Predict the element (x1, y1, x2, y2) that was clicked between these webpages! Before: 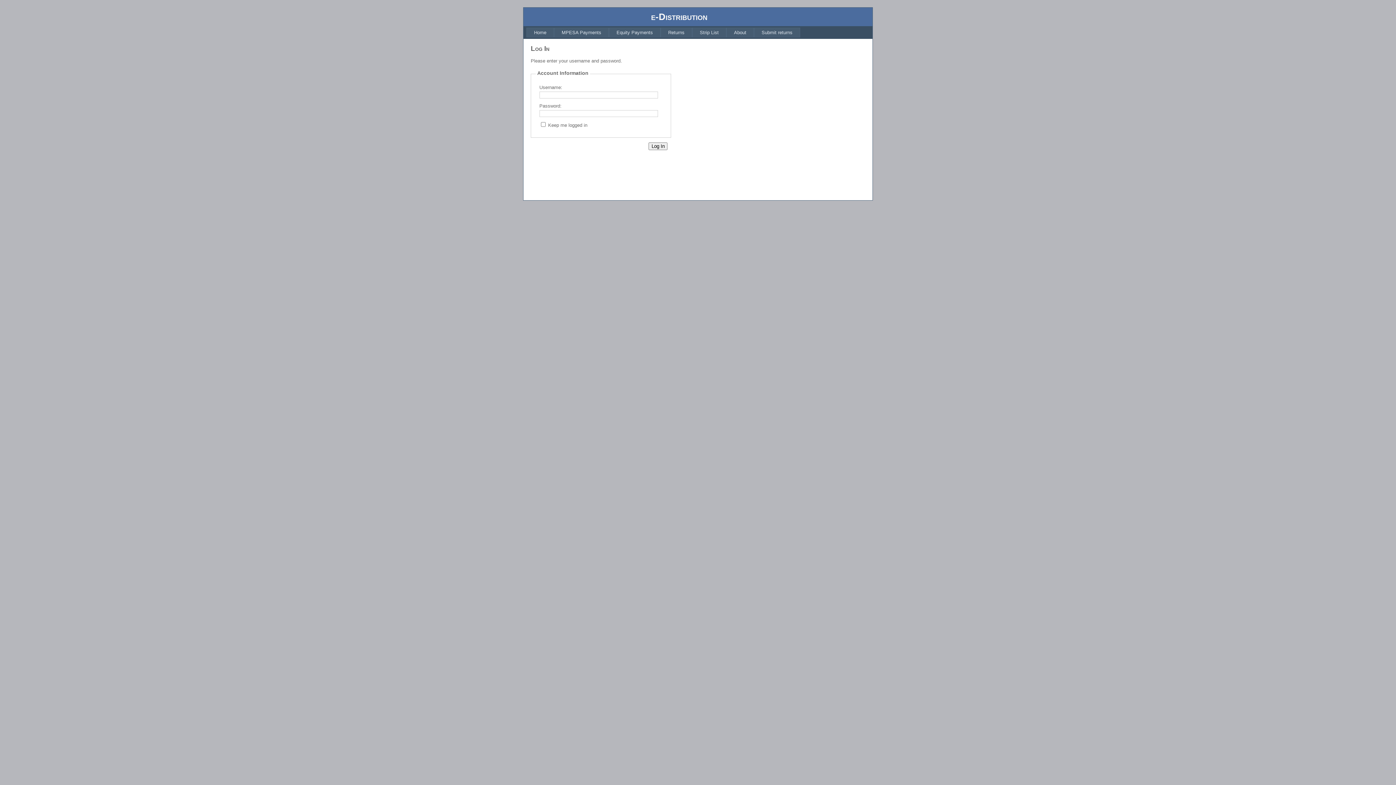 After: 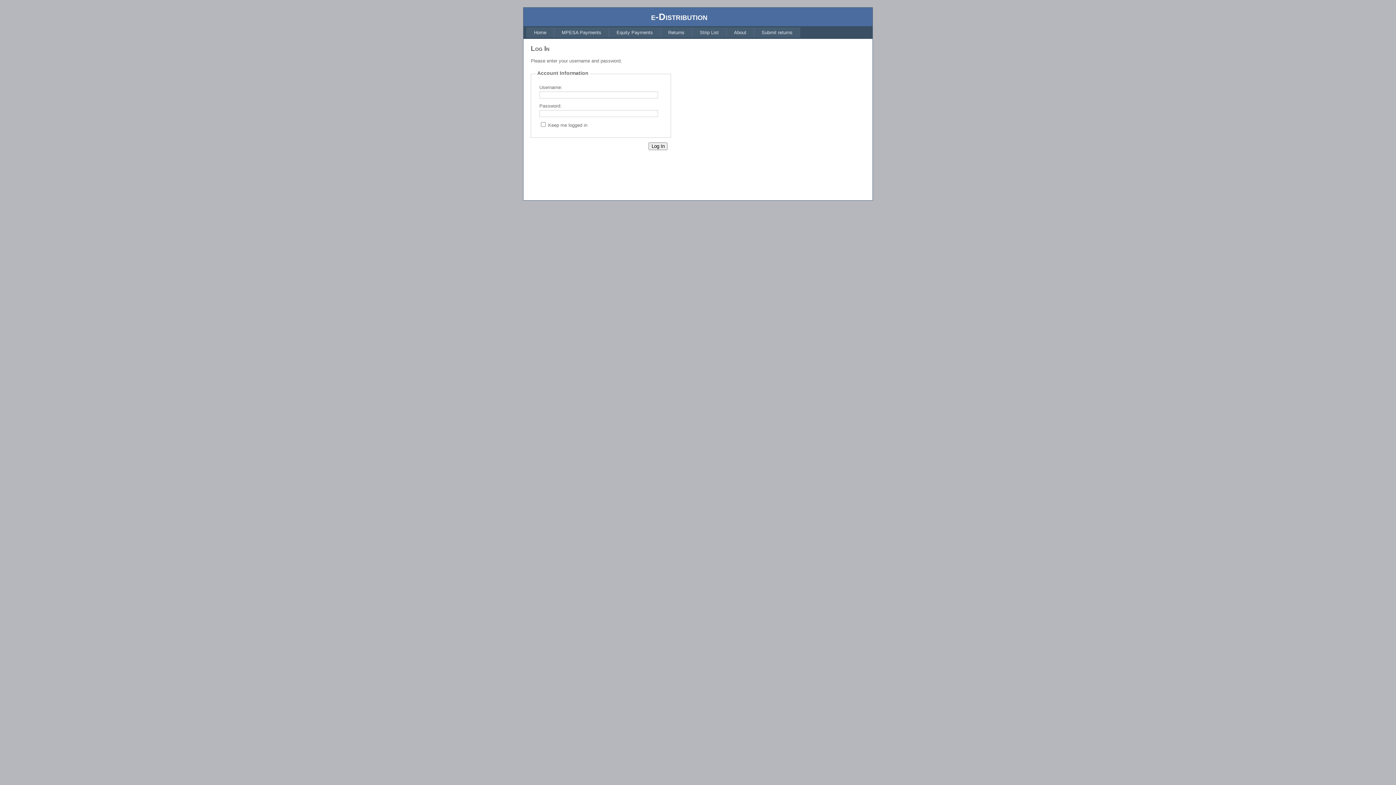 Action: bbox: (692, 27, 726, 37) label: Strip List